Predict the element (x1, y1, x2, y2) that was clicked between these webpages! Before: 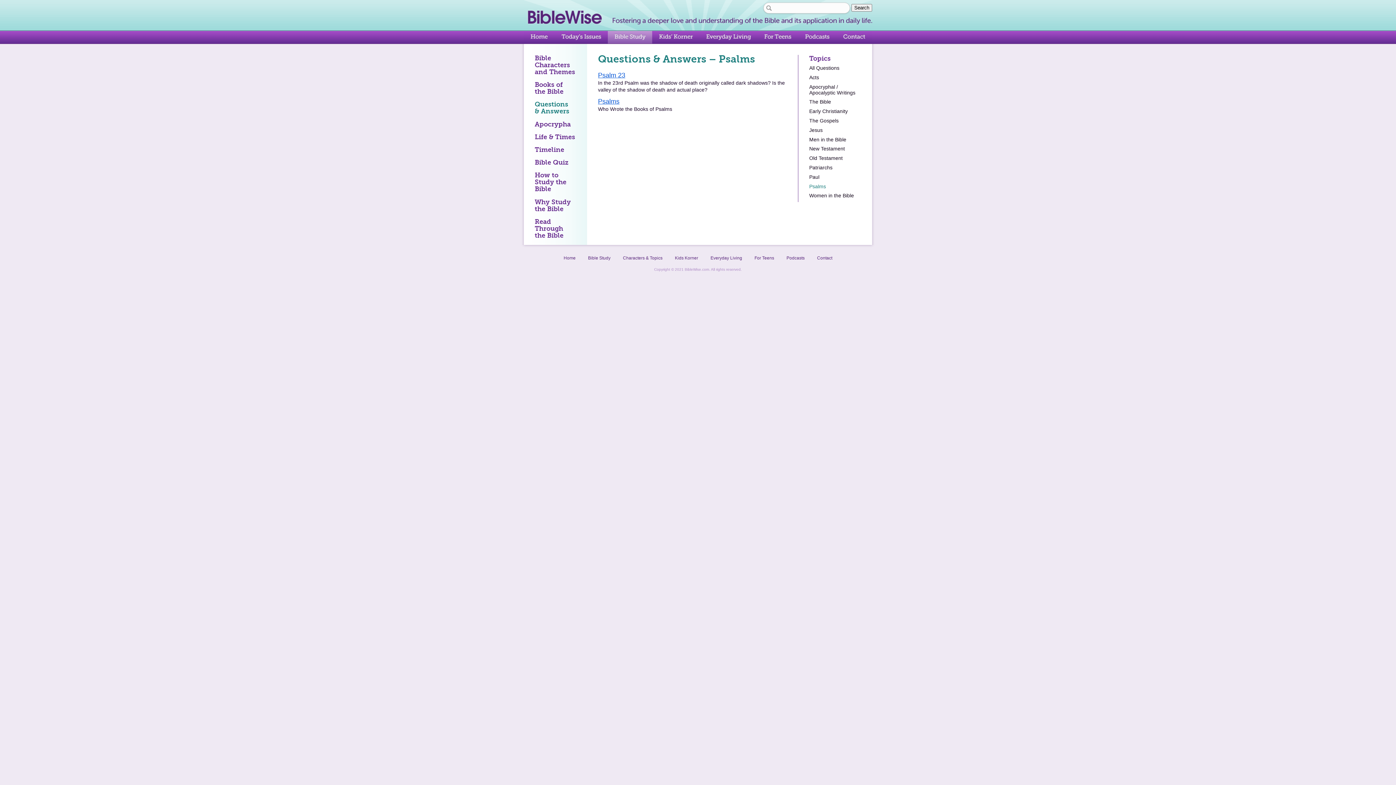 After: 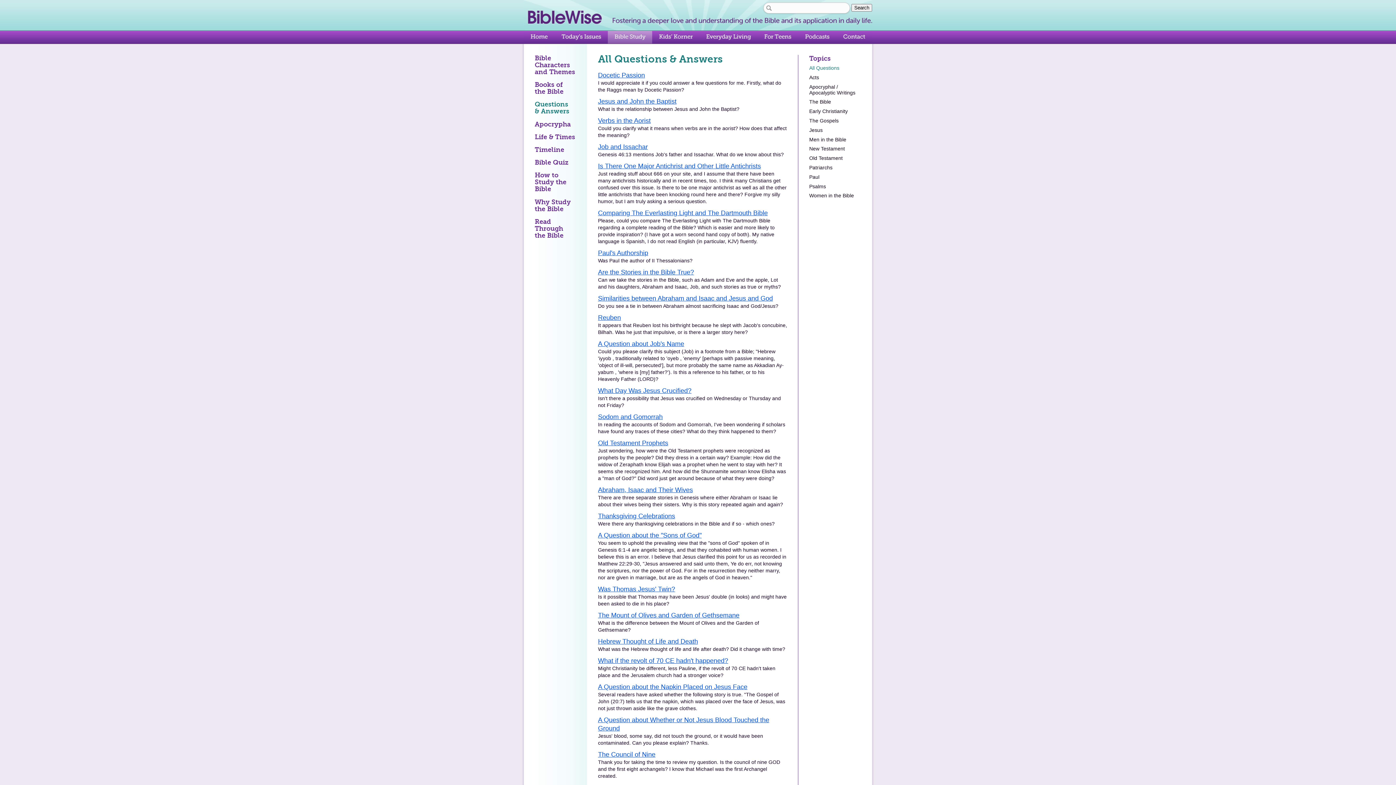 Action: bbox: (534, 100, 569, 115) label: Questions
& Answers